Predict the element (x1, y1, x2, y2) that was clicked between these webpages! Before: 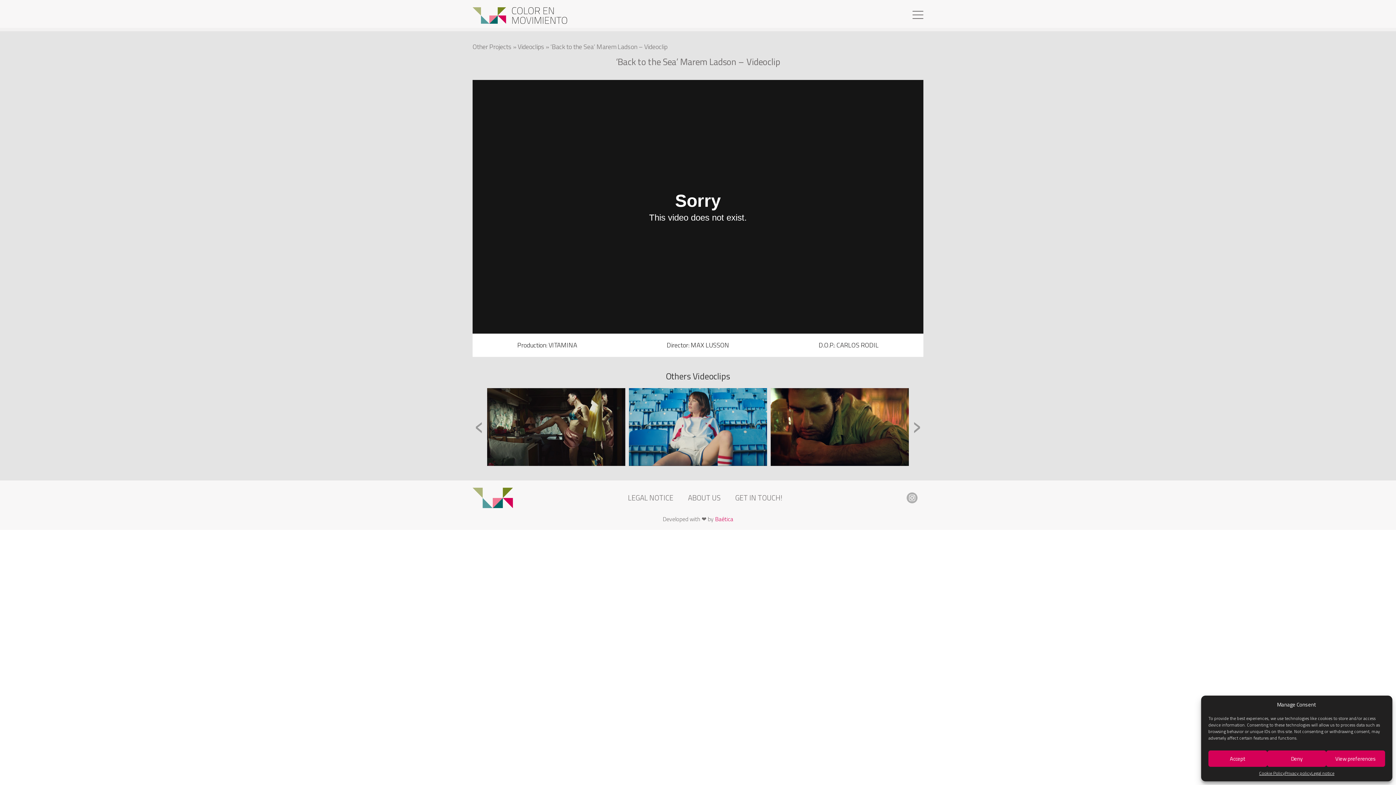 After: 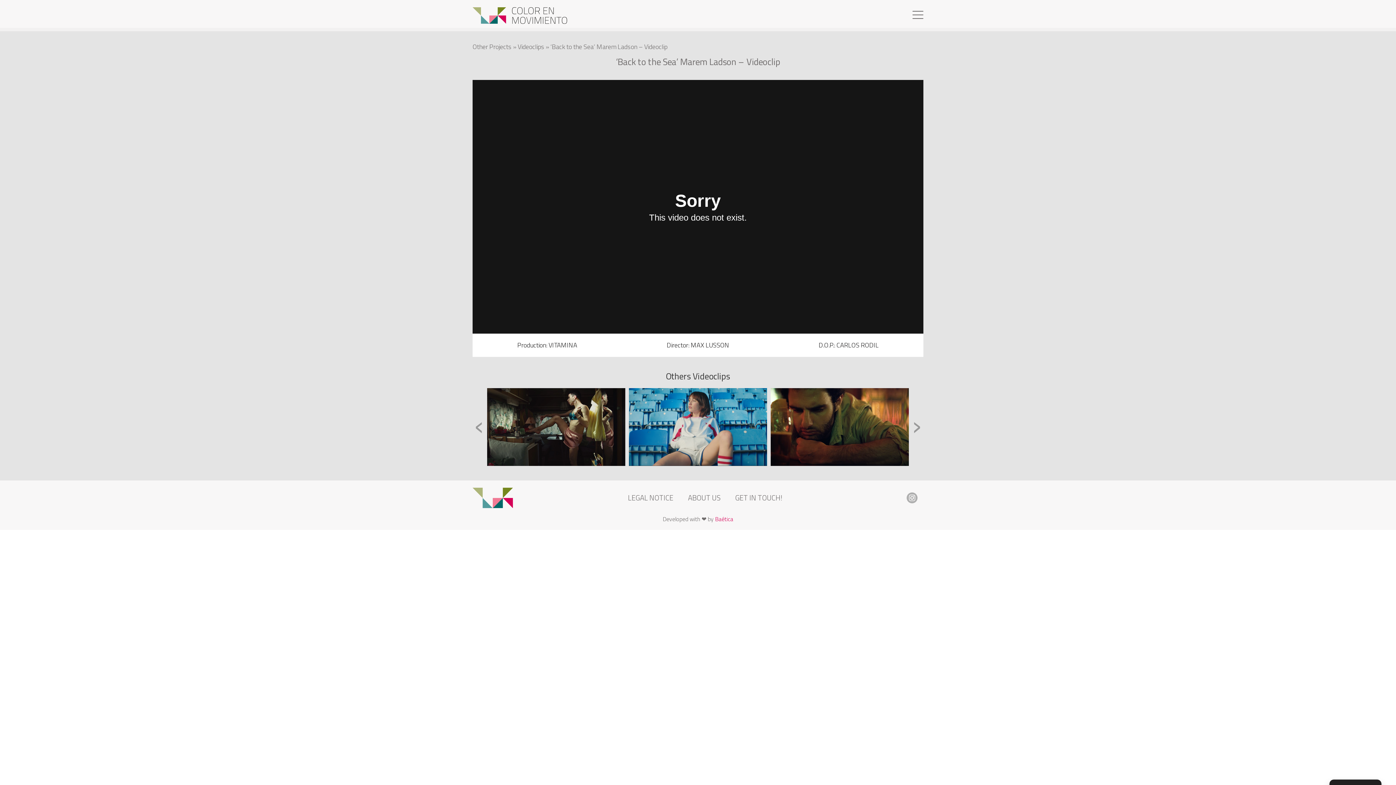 Action: label: Accept bbox: (1208, 750, 1267, 767)